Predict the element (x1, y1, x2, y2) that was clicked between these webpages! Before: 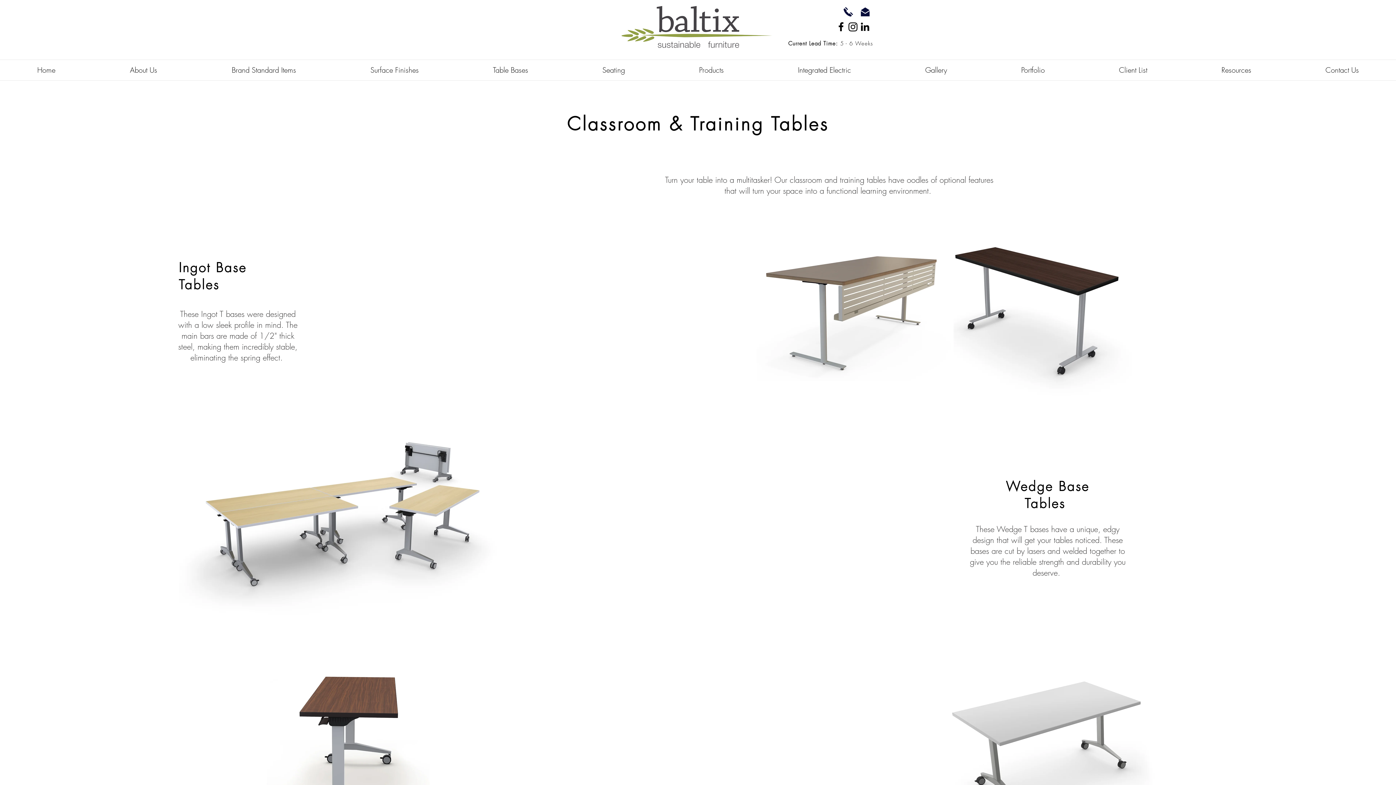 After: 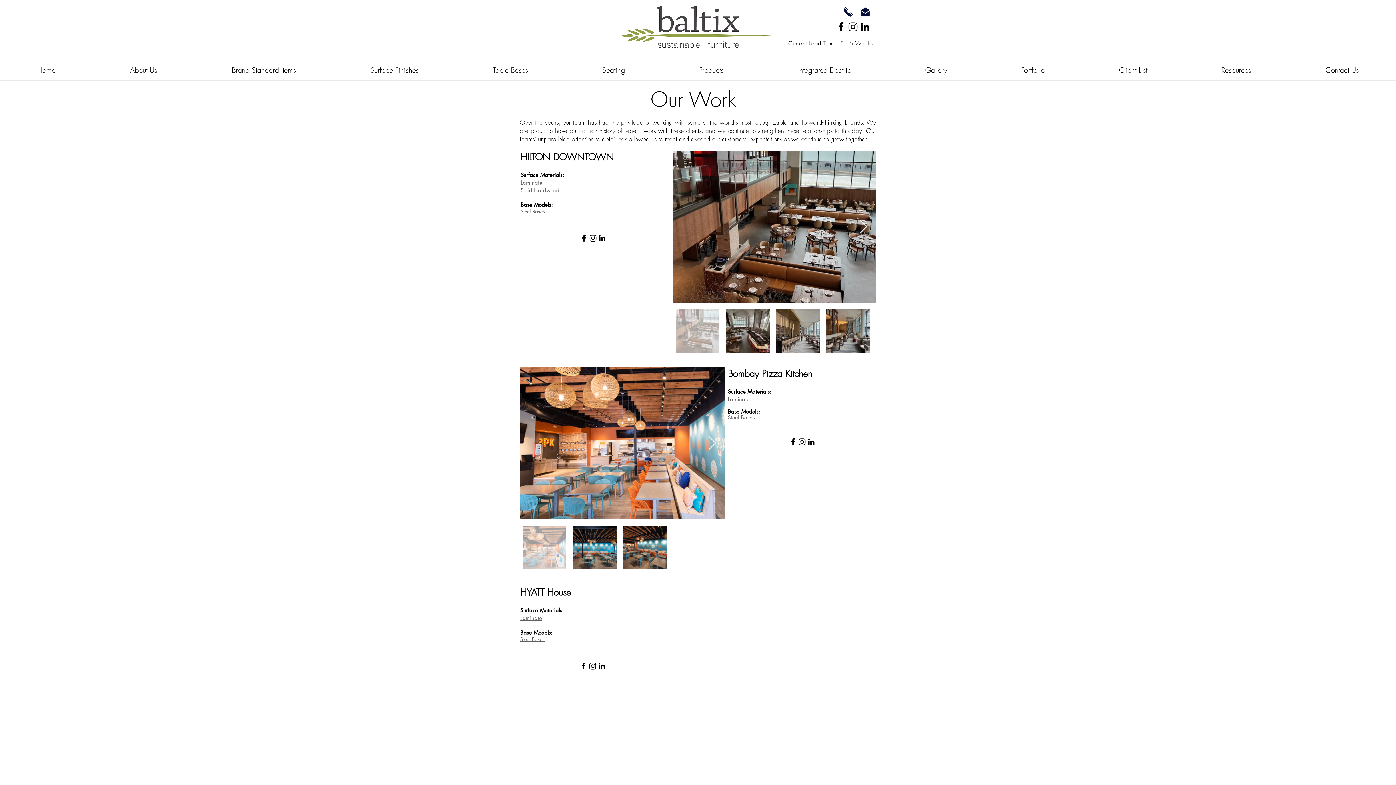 Action: label: Portfolio bbox: (984, 61, 1082, 79)